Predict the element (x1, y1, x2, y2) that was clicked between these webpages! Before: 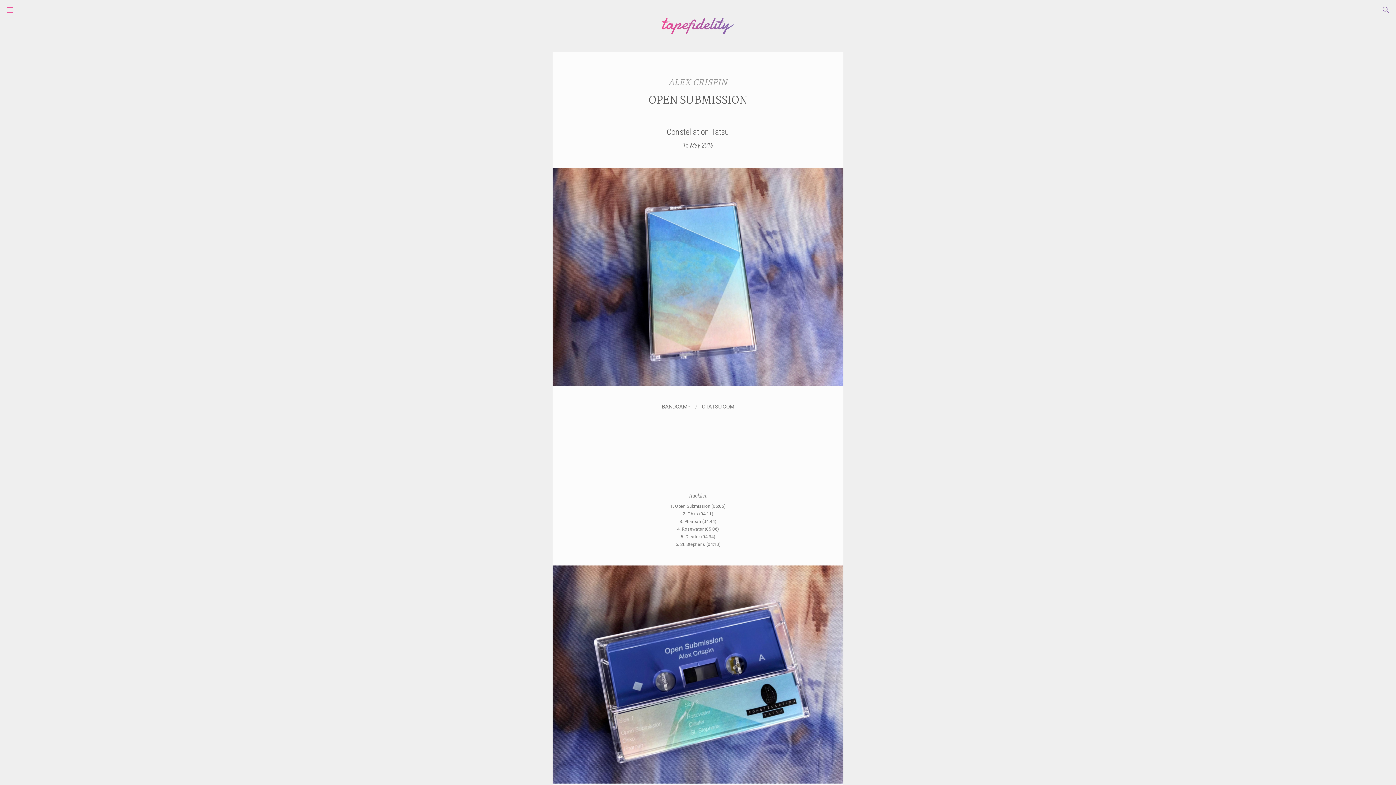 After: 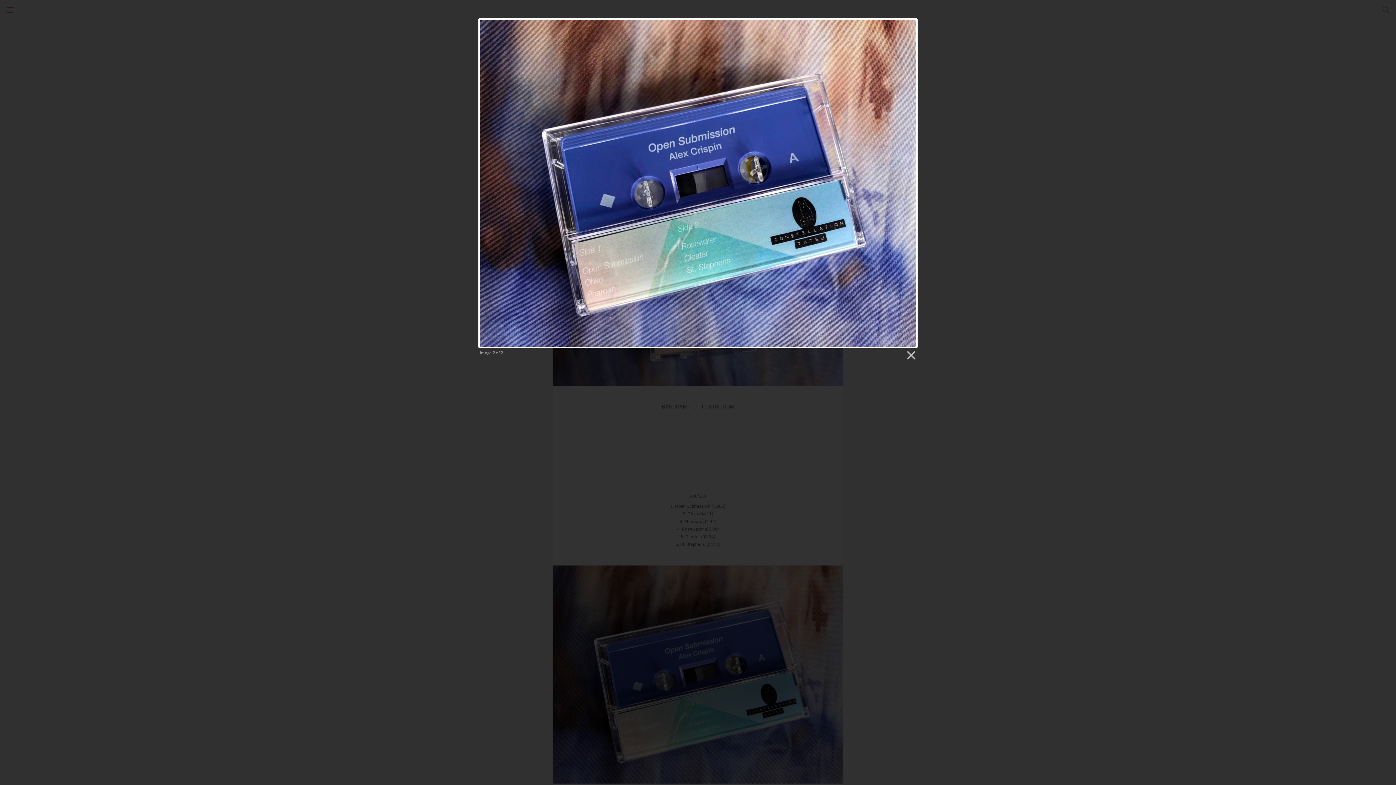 Action: bbox: (552, 565, 843, 783)